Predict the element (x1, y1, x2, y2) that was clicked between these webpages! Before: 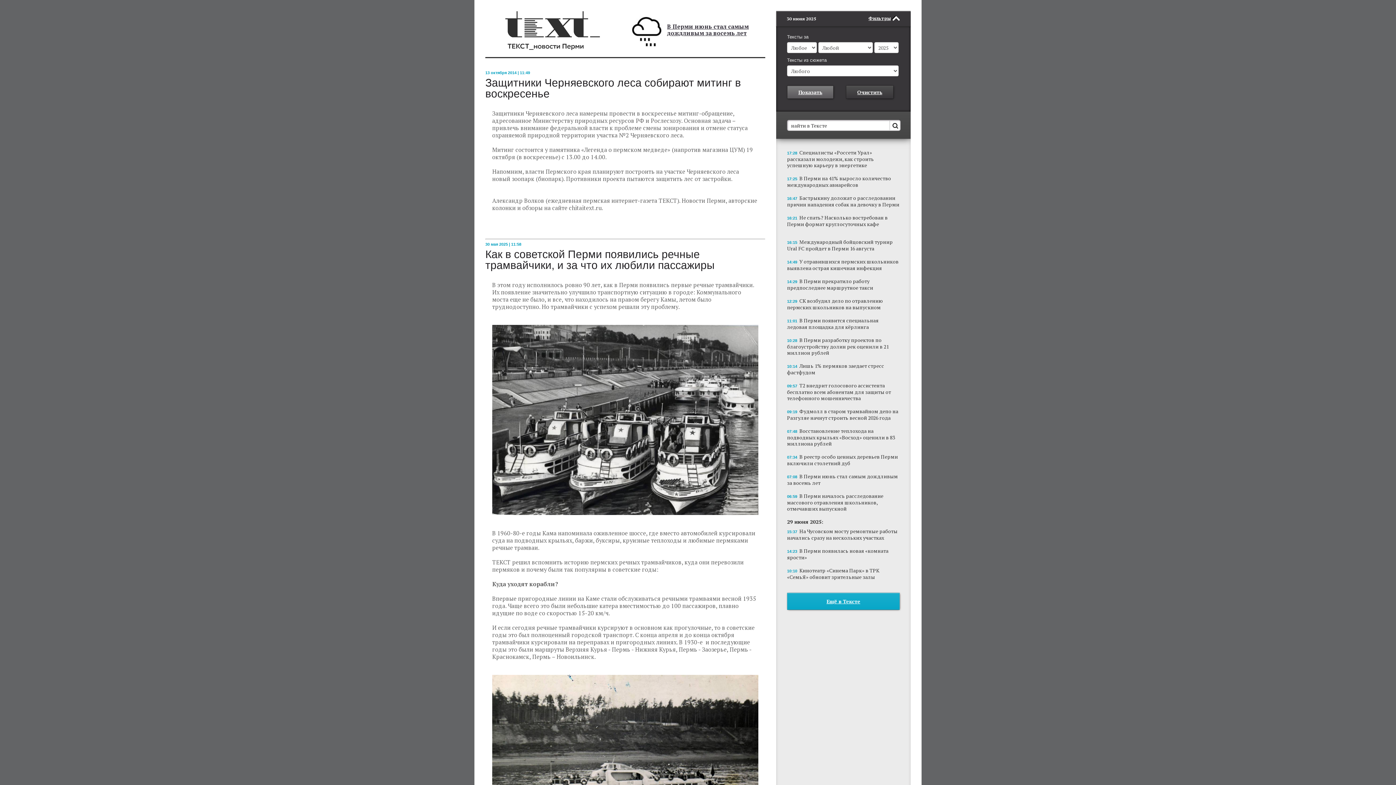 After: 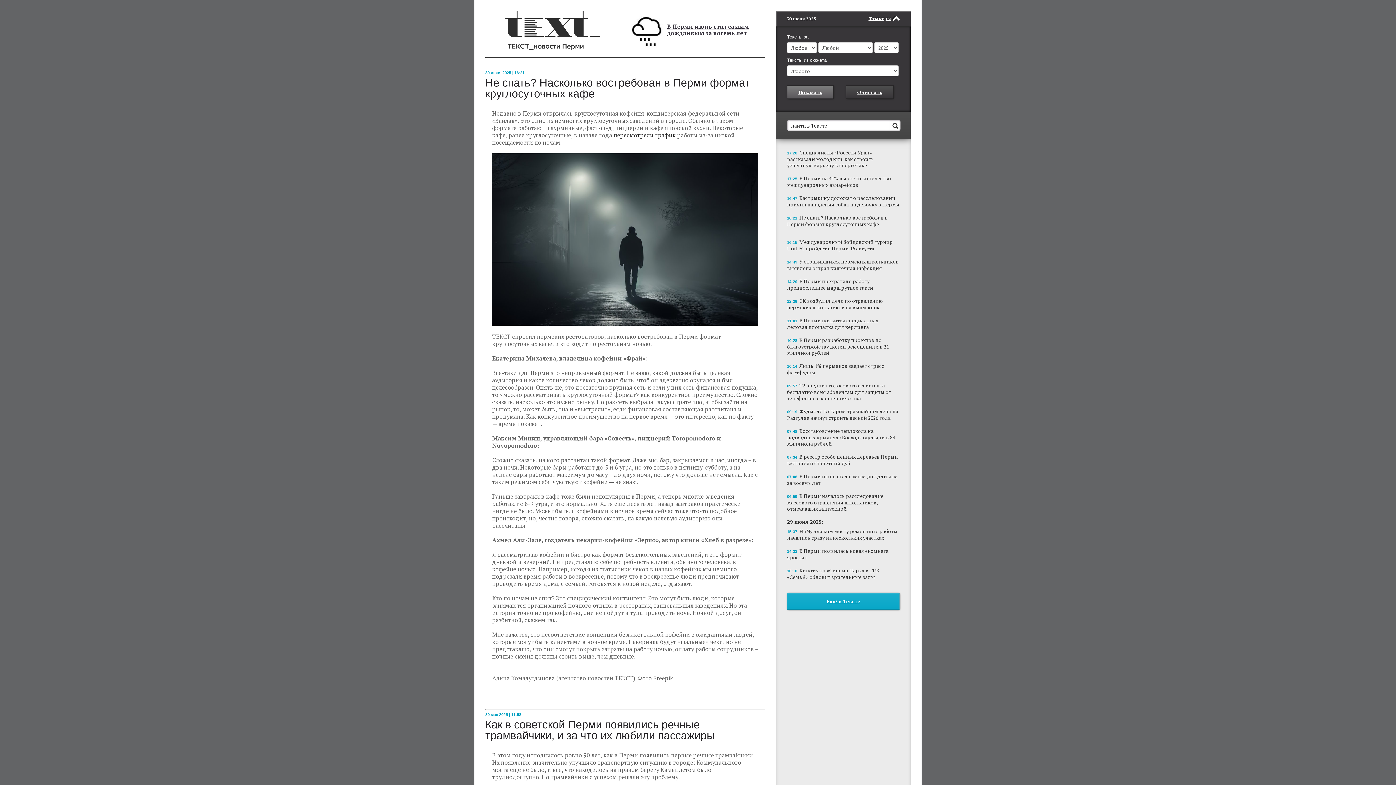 Action: label: 16:21 Не спать? Насколько востребован в Перми формат круглосуточных кафе bbox: (787, 213, 900, 227)